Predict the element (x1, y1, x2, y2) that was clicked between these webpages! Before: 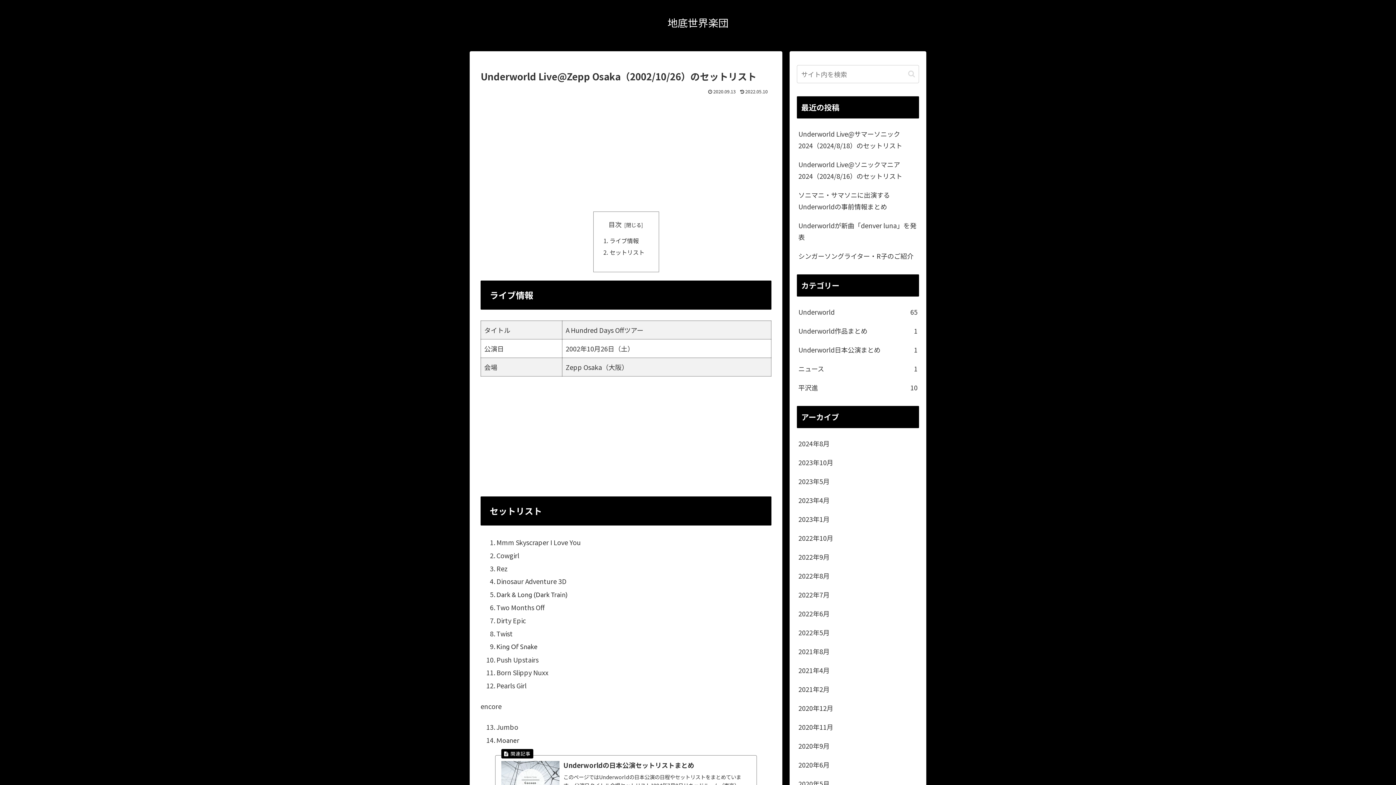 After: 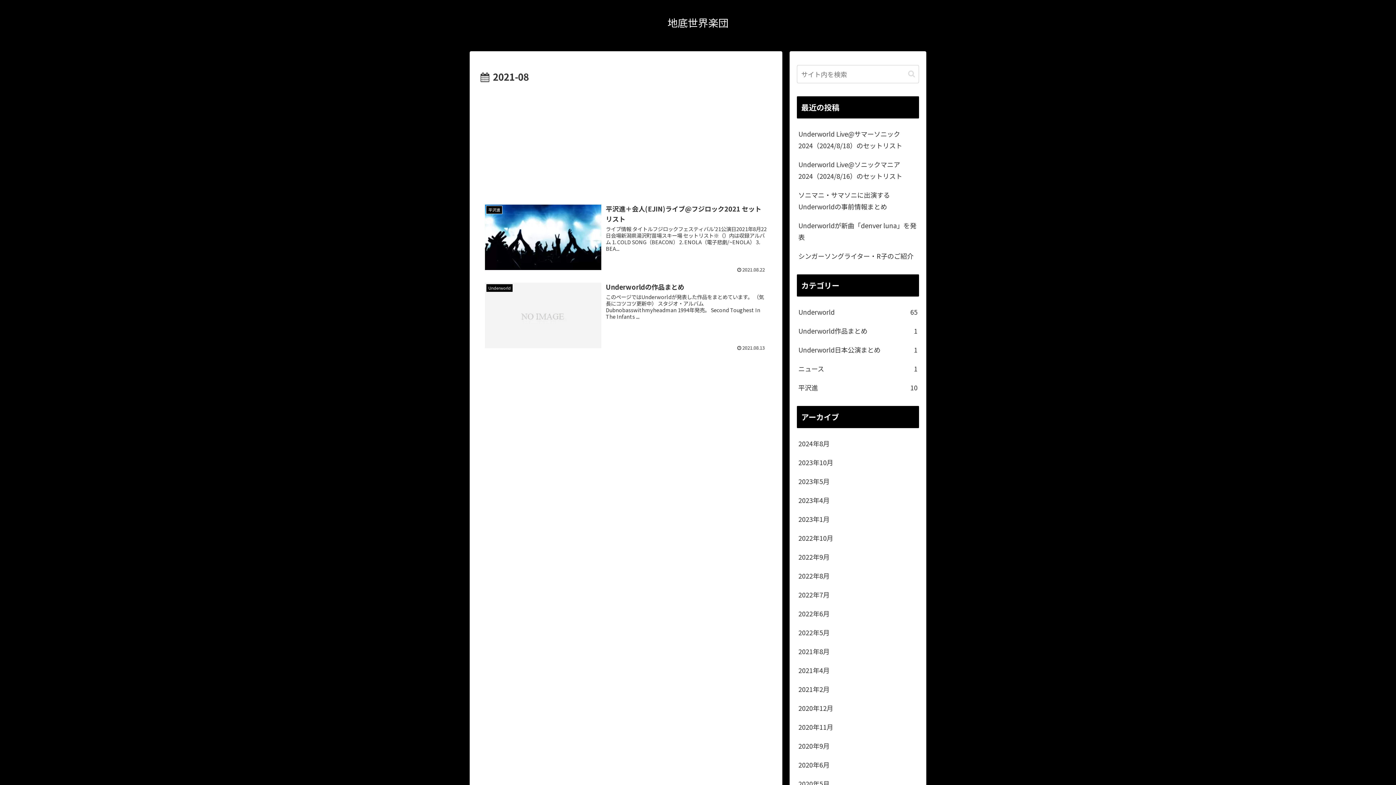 Action: bbox: (797, 642, 919, 661) label: 2021年8月